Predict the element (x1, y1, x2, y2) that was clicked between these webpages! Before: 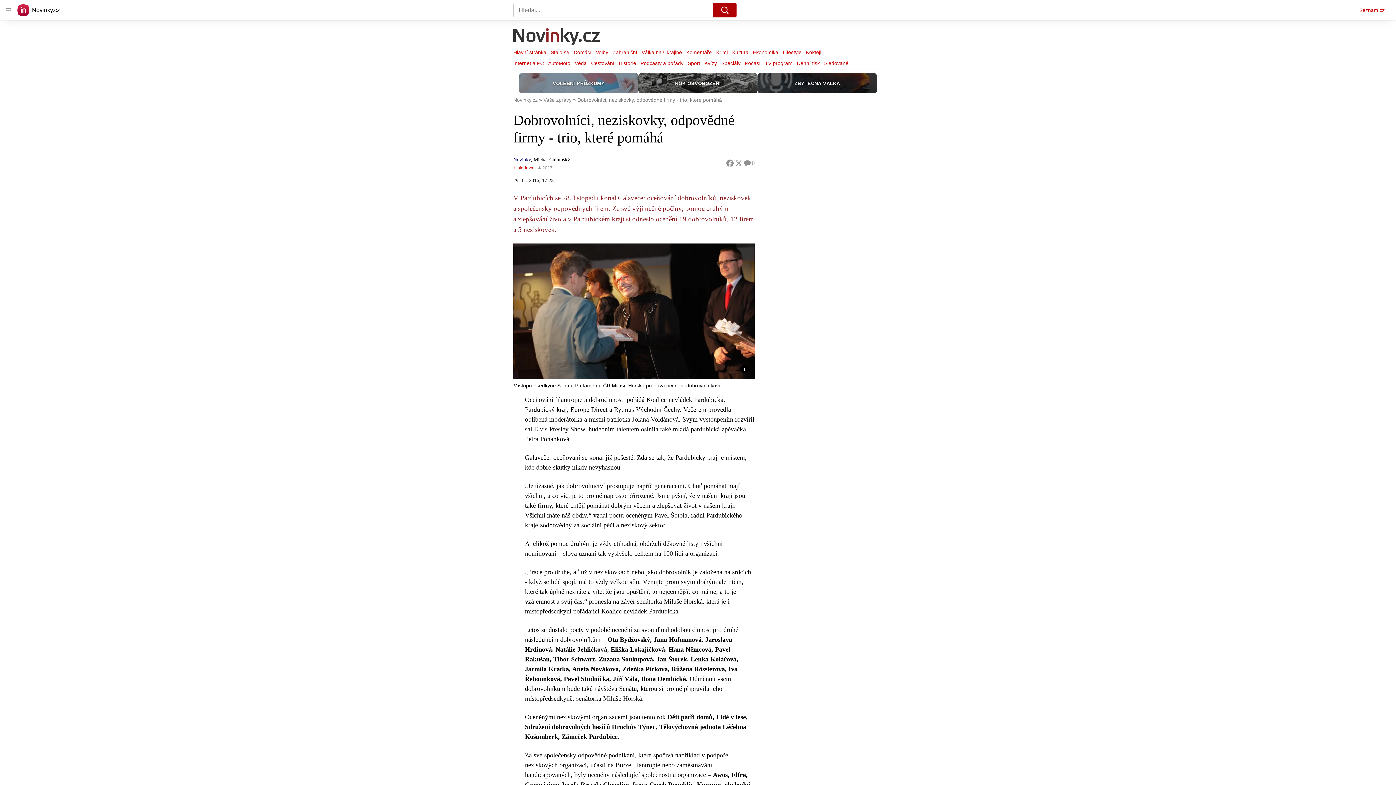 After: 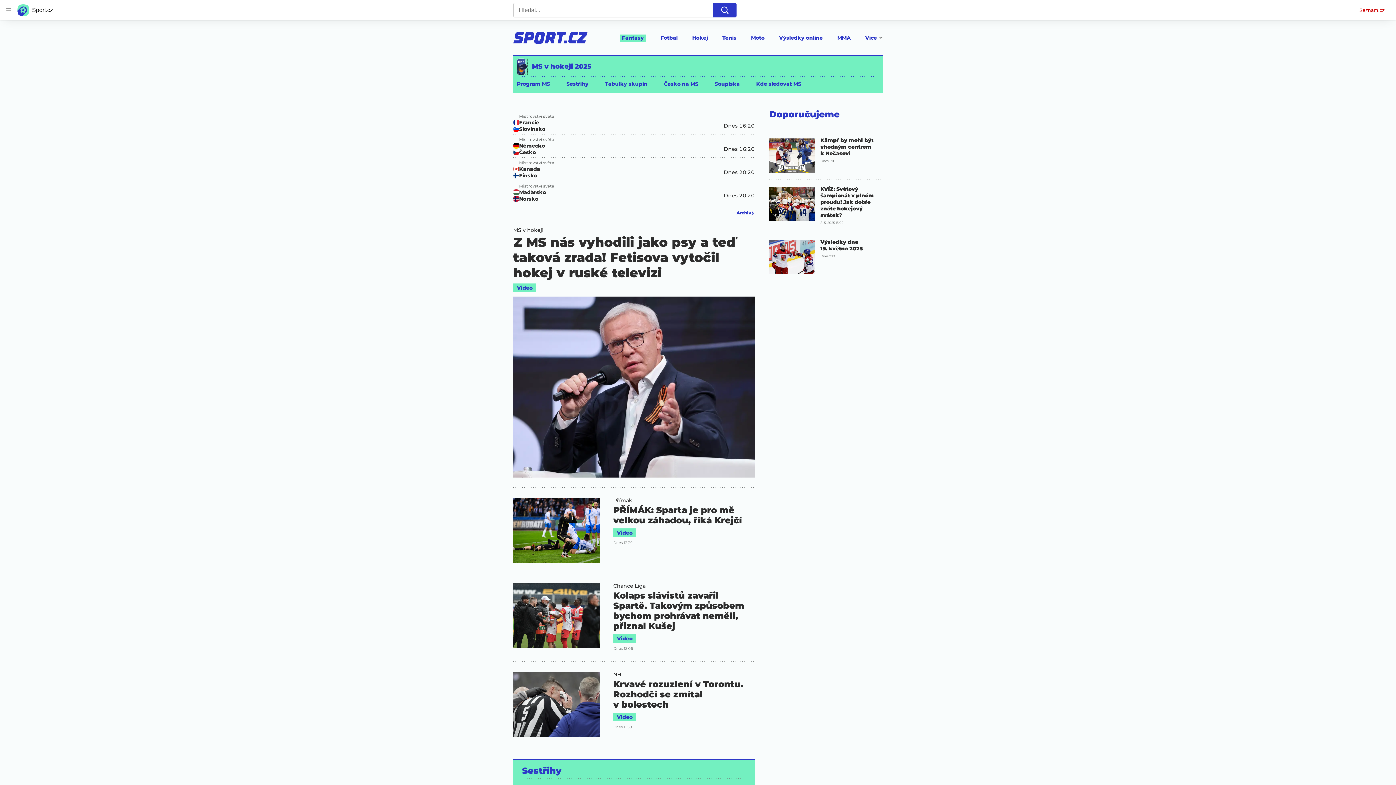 Action: label: Sport bbox: (685, 58, 702, 68)